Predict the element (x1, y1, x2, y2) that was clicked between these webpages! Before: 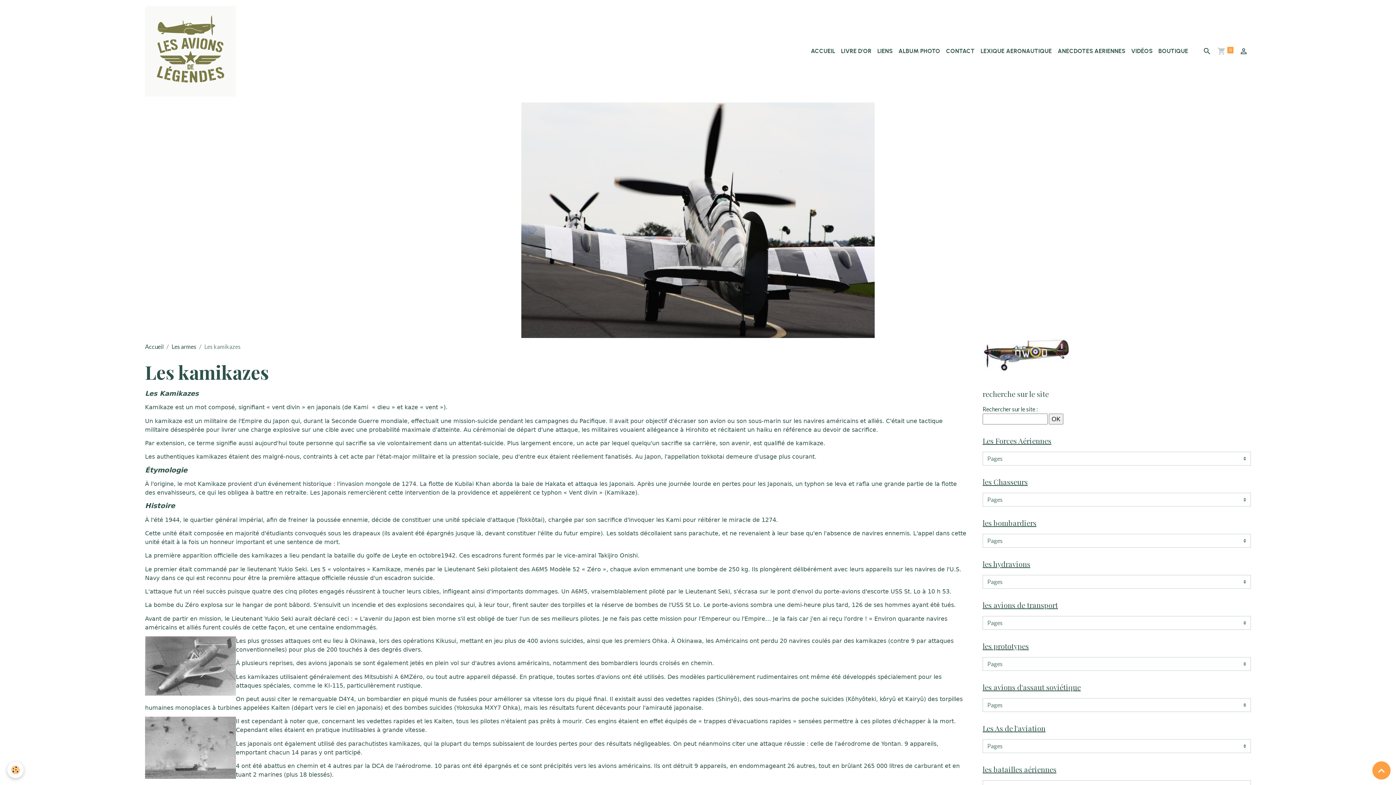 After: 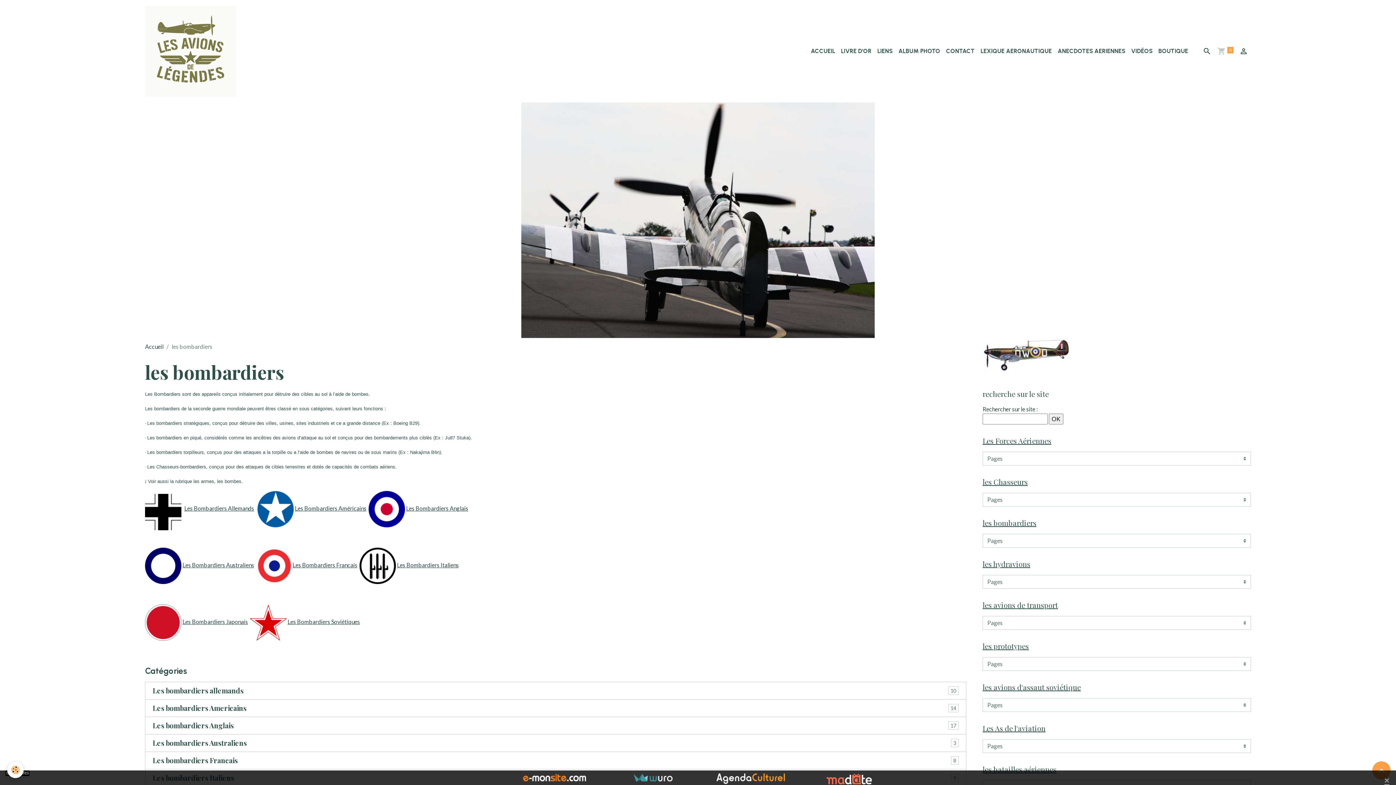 Action: label: les bombardiers bbox: (982, 517, 1251, 528)